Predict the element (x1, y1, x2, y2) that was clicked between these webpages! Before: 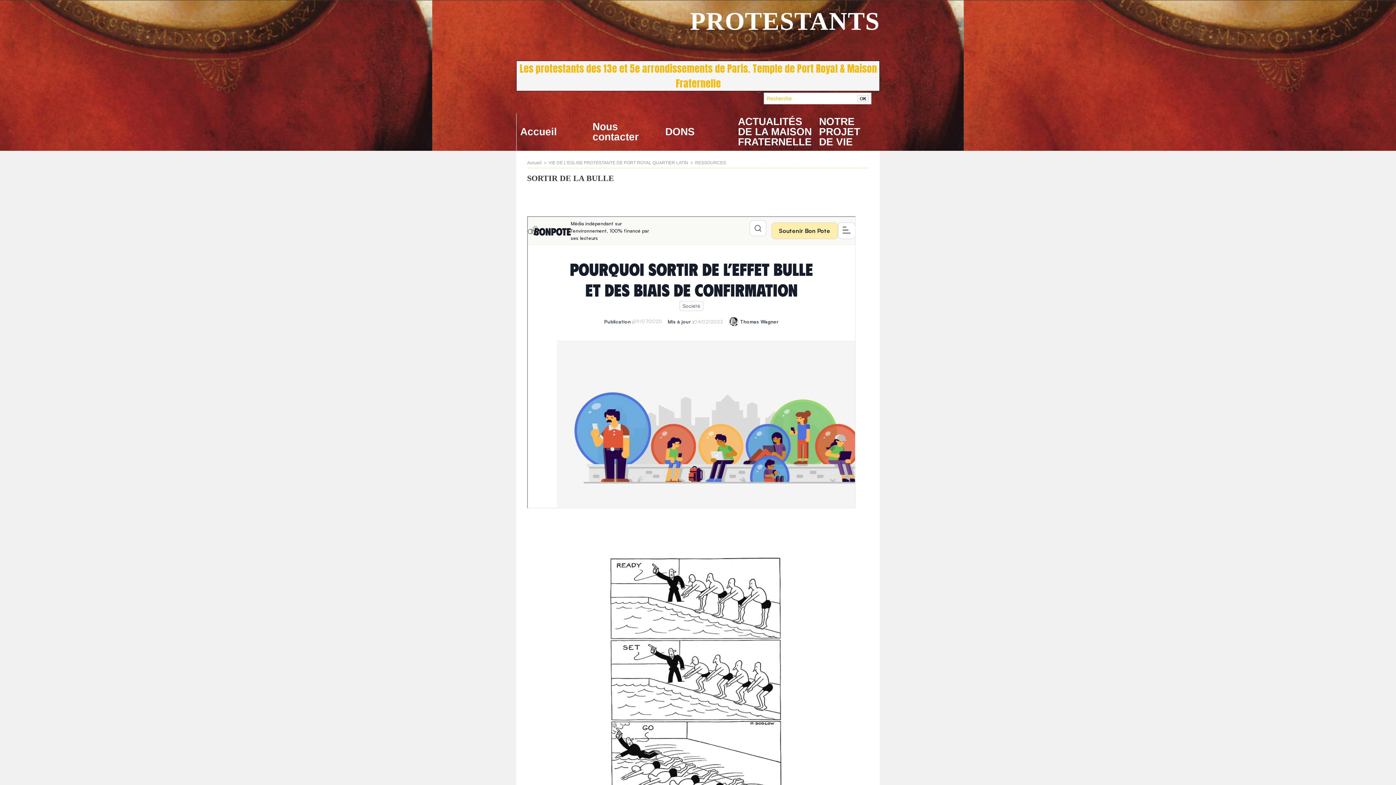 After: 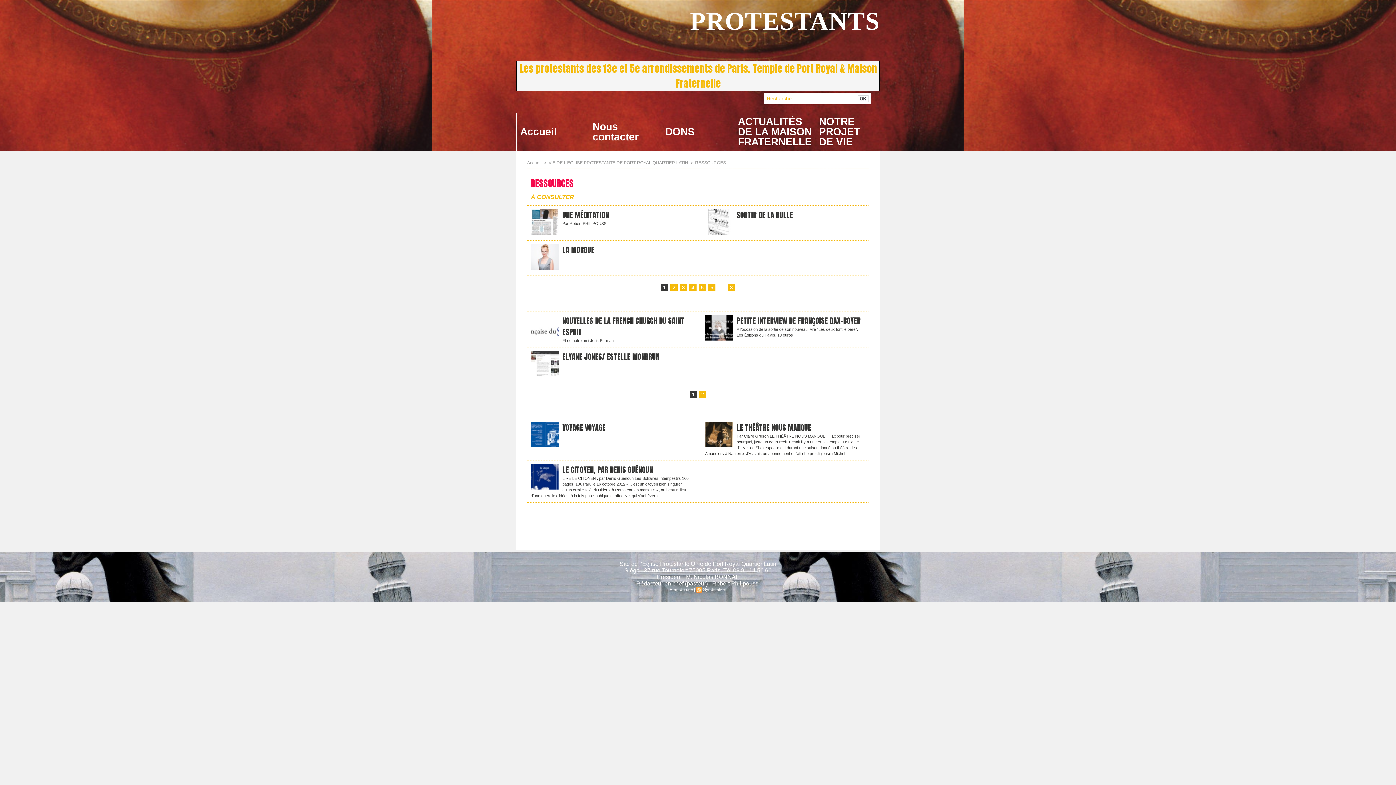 Action: label: RESSOURCES bbox: (695, 160, 726, 165)